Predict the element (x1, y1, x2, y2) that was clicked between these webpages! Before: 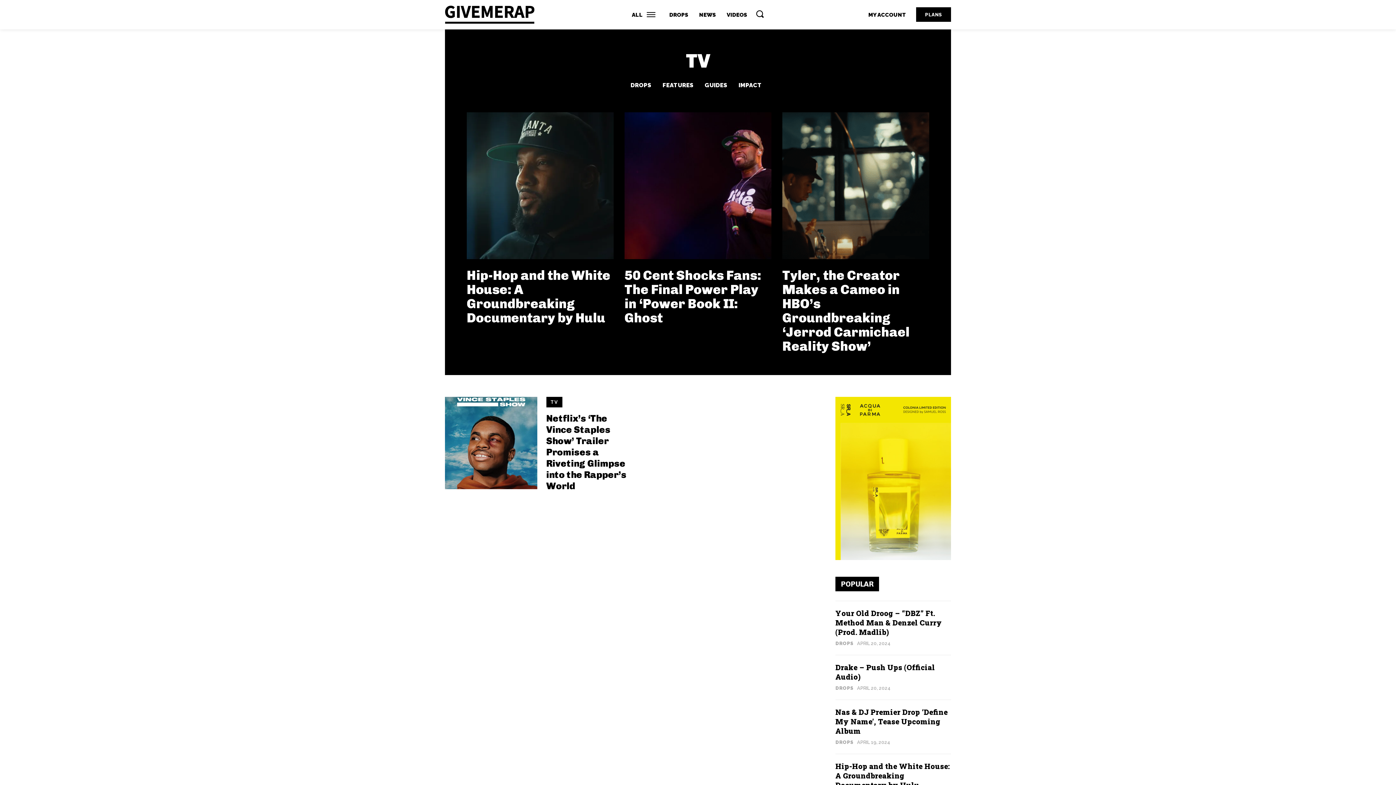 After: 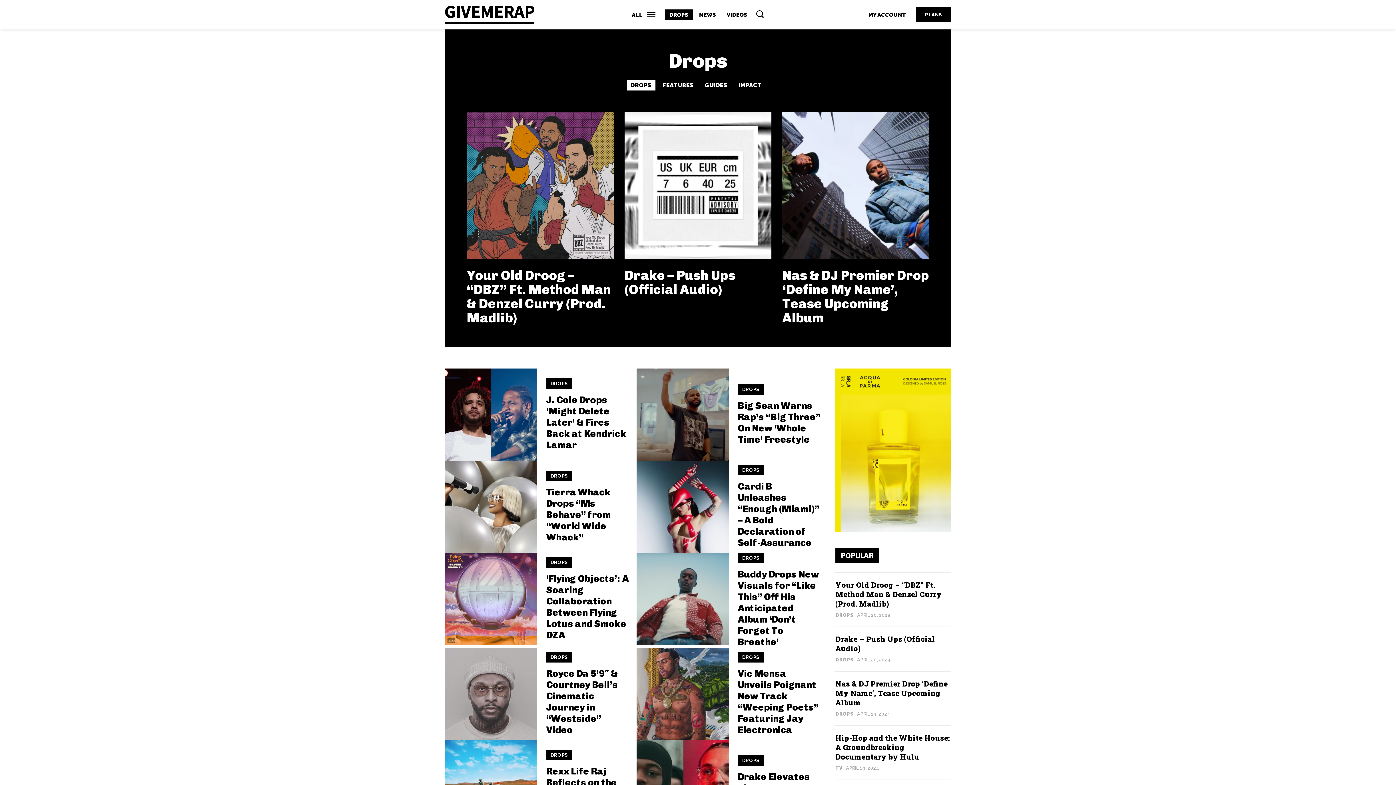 Action: label: DROPS bbox: (835, 740, 854, 745)